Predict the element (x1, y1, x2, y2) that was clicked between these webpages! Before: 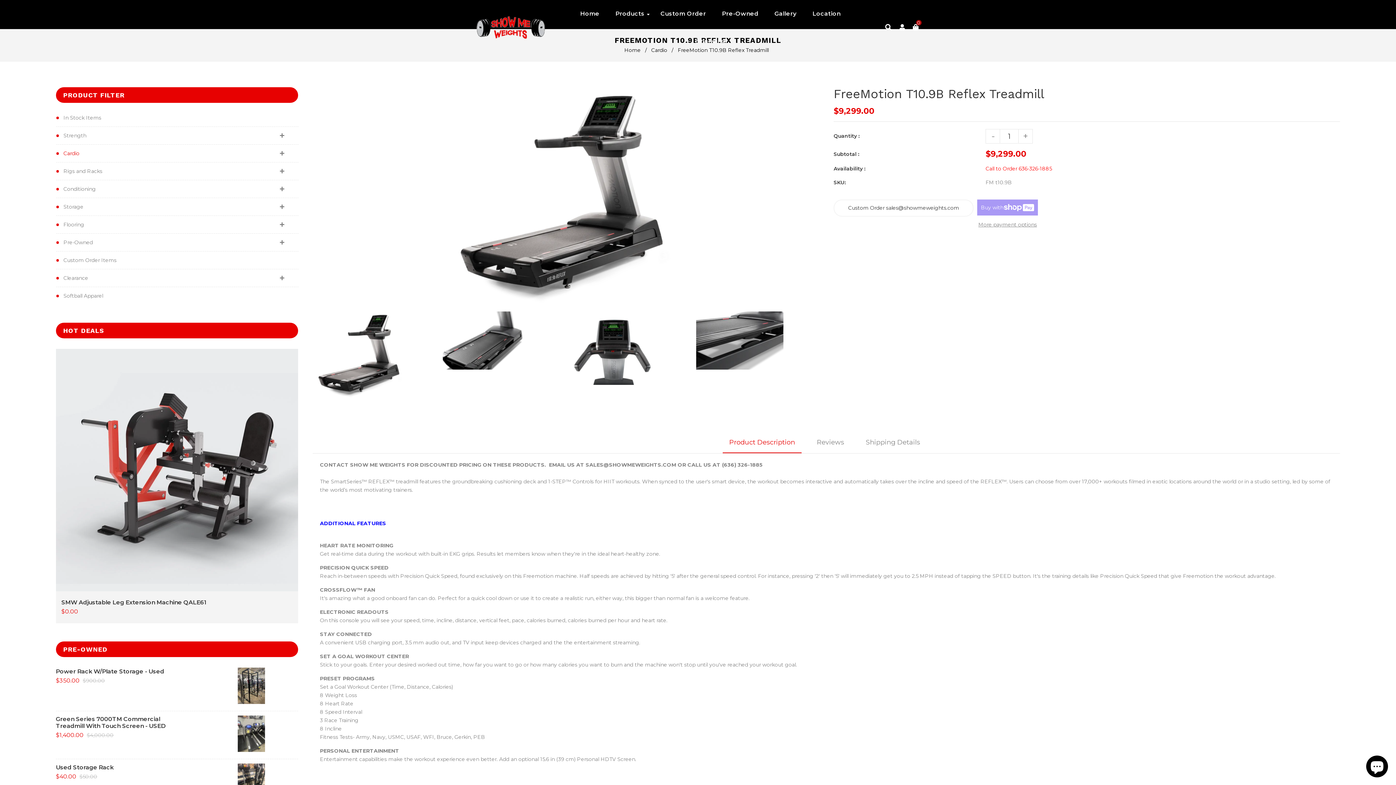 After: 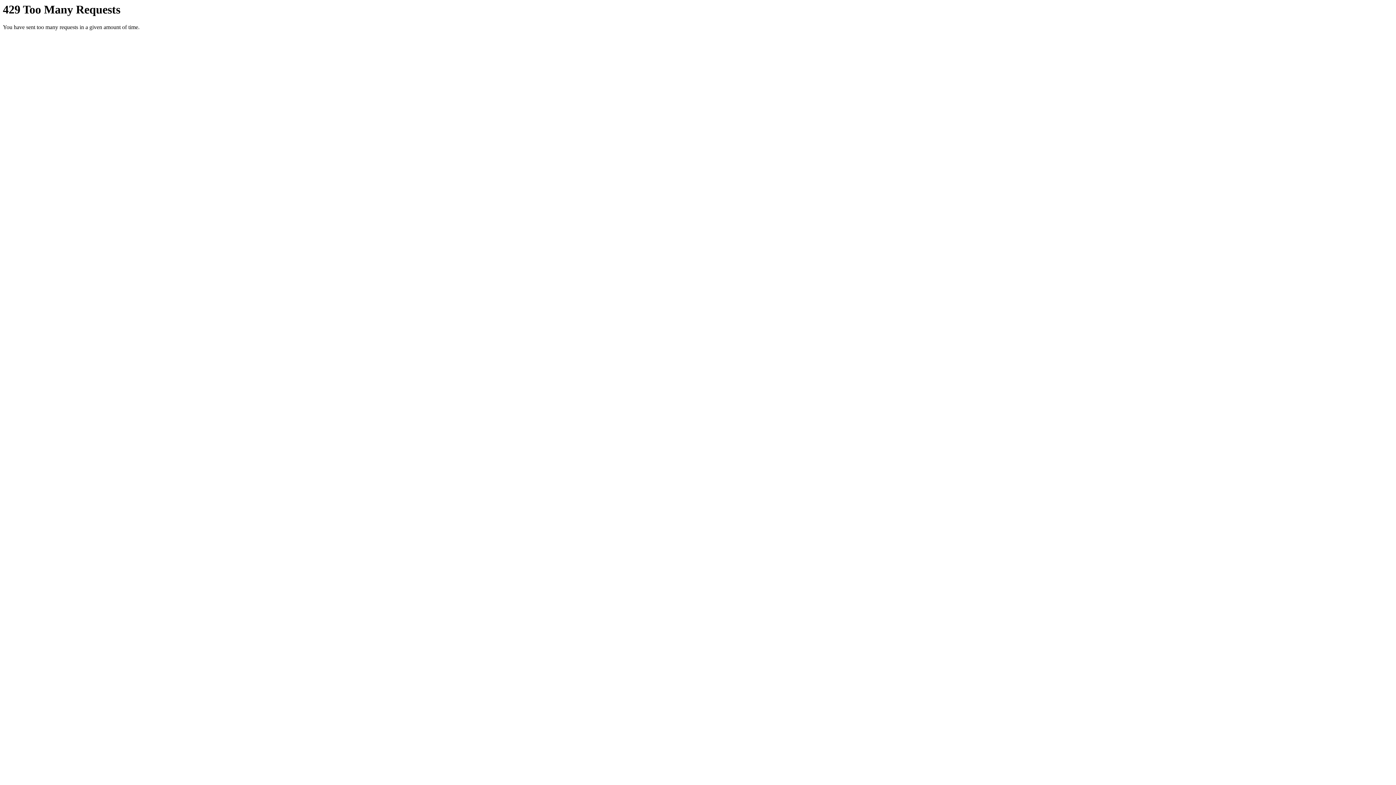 Action: label: Gallery bbox: (767, 0, 804, 27)